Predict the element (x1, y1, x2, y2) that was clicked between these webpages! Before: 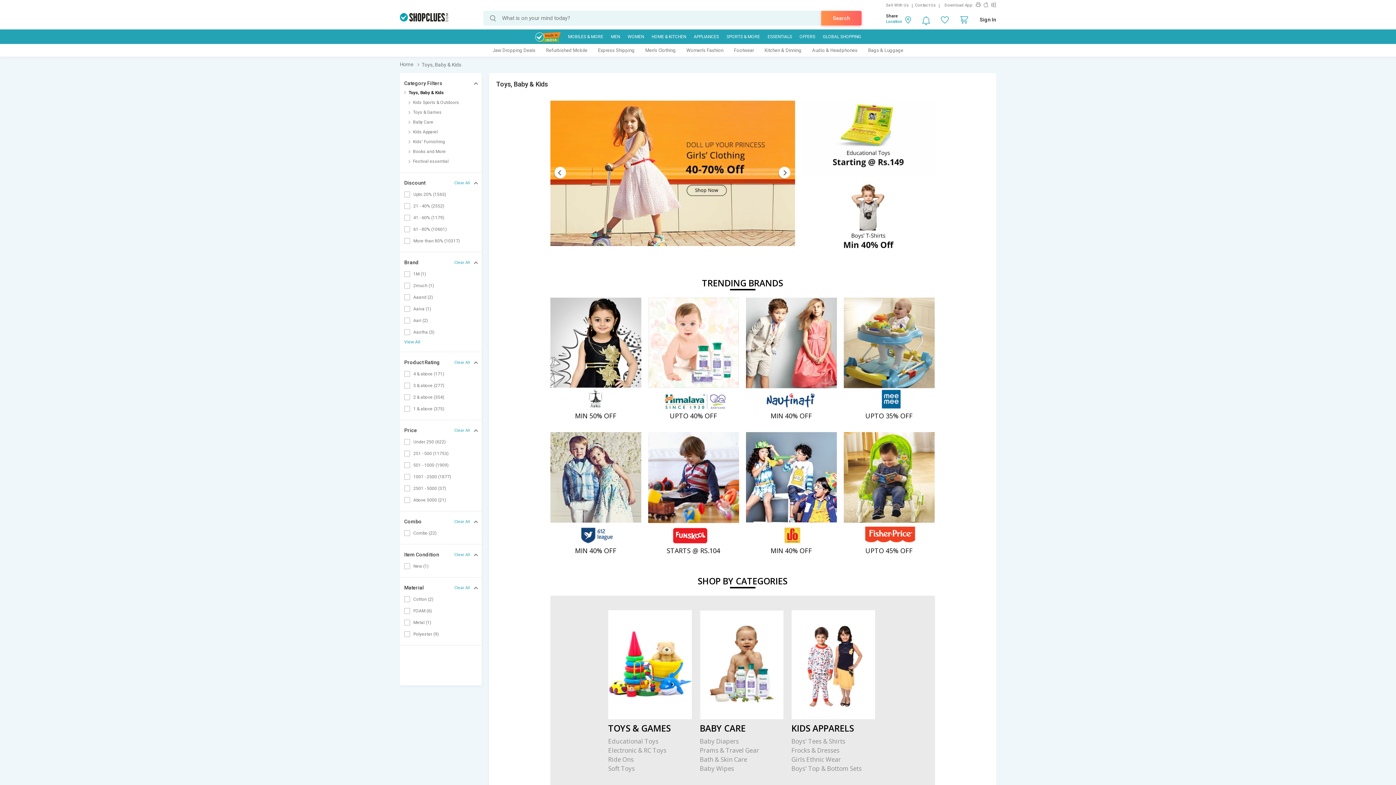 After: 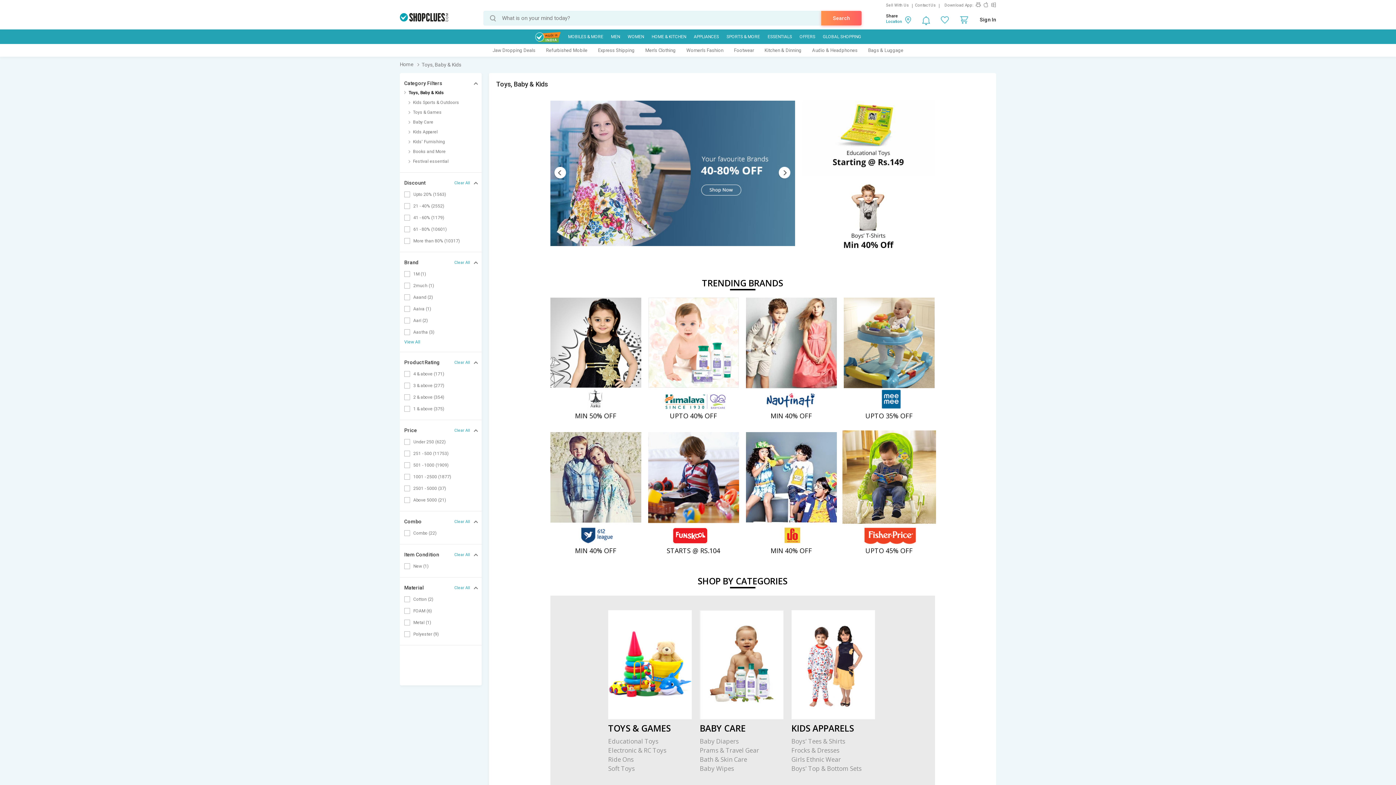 Action: label: UPTO 45% OFF bbox: (843, 432, 934, 555)